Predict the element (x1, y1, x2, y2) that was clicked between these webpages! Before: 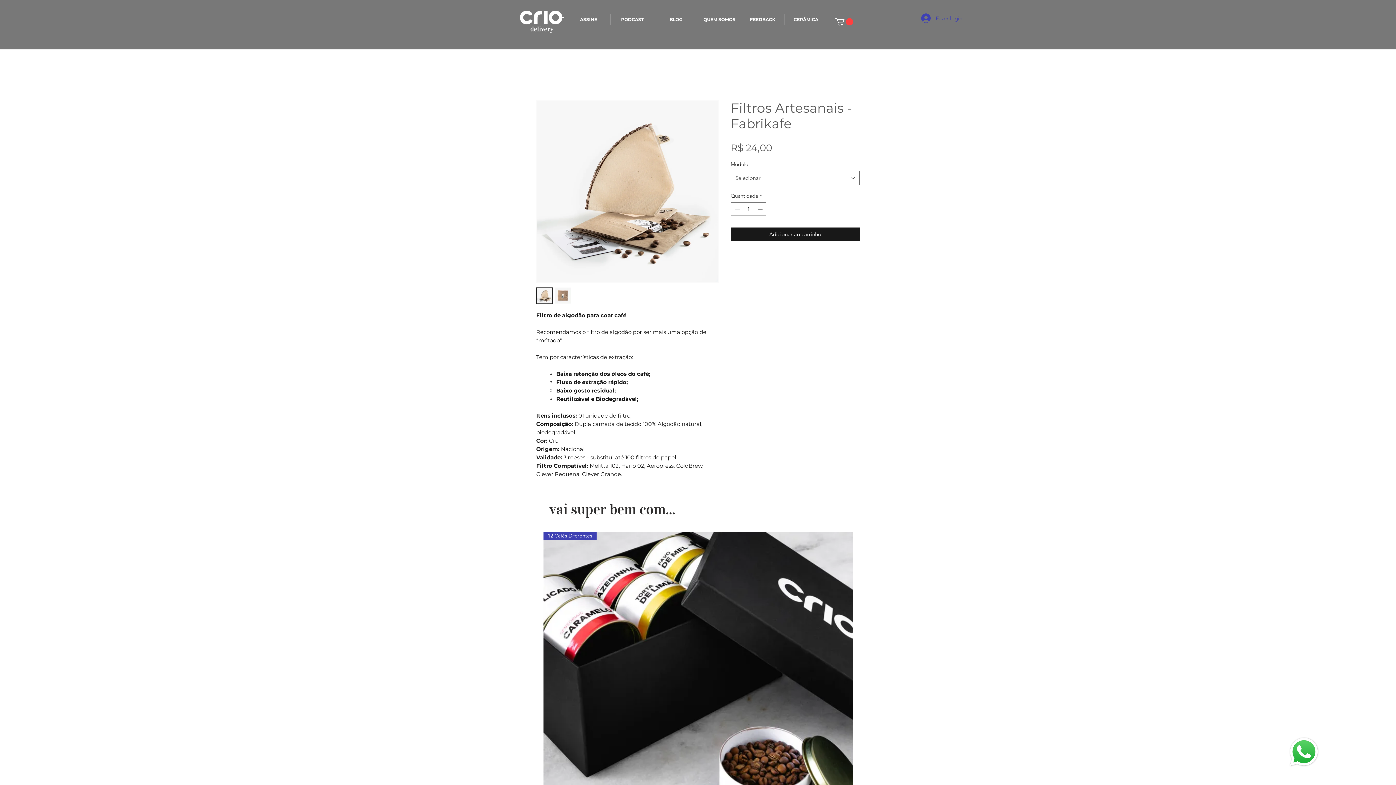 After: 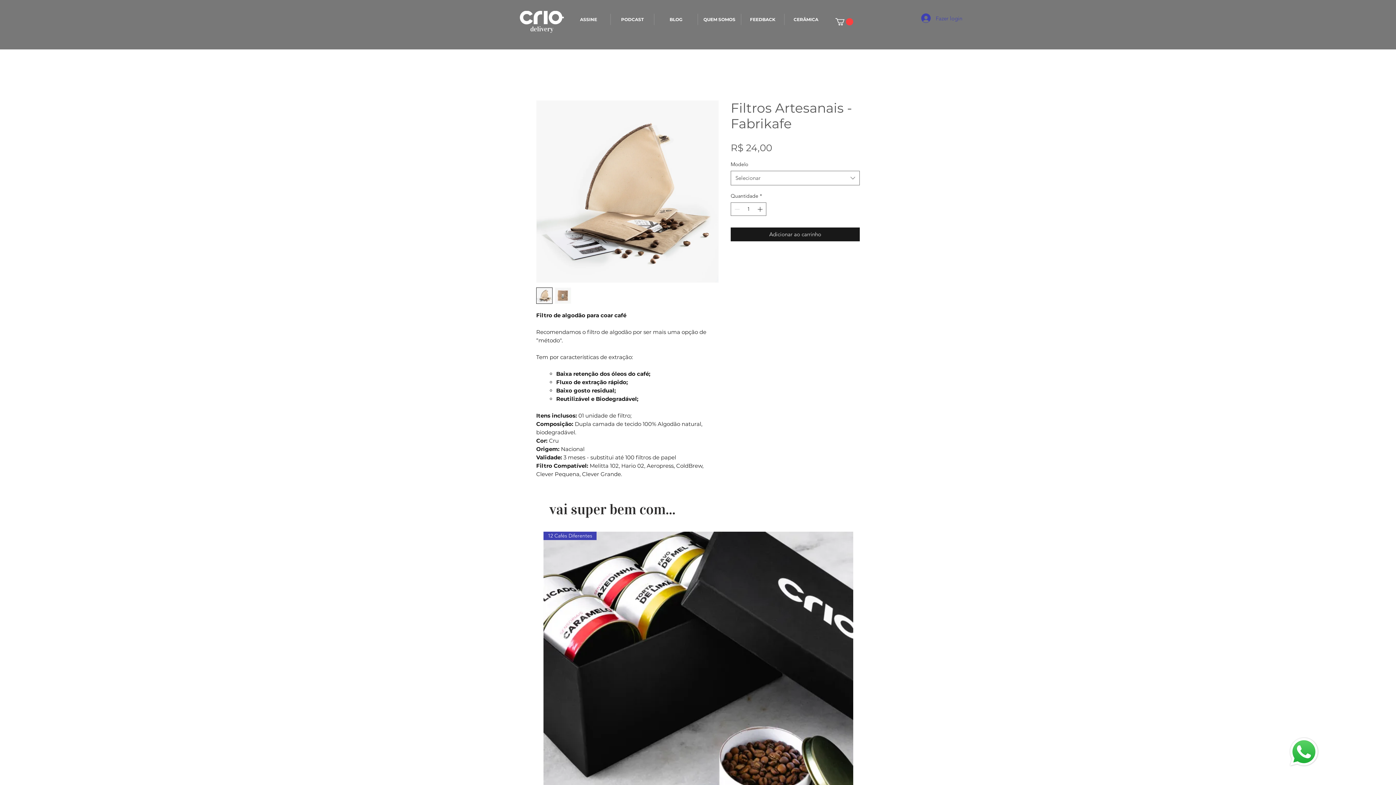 Action: bbox: (1288, 736, 1320, 768)